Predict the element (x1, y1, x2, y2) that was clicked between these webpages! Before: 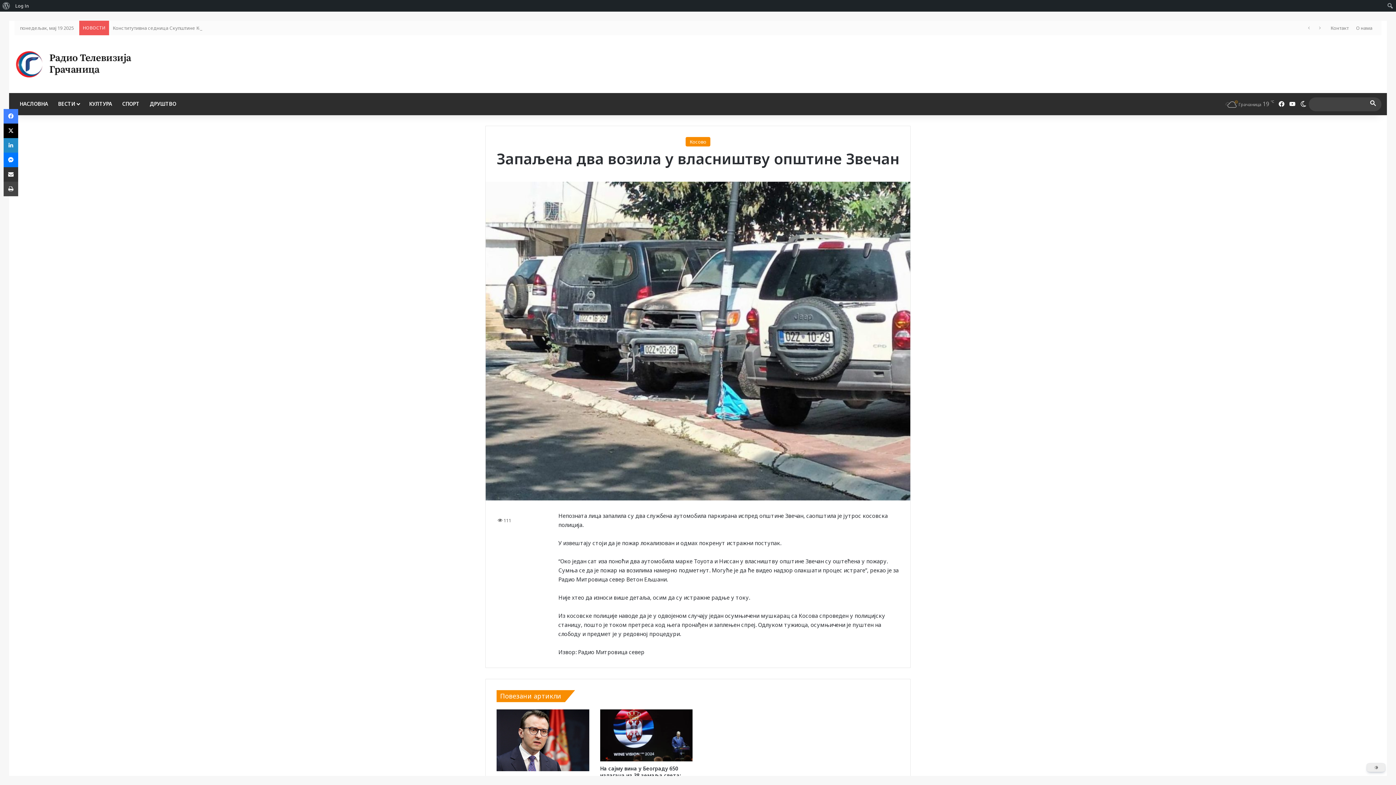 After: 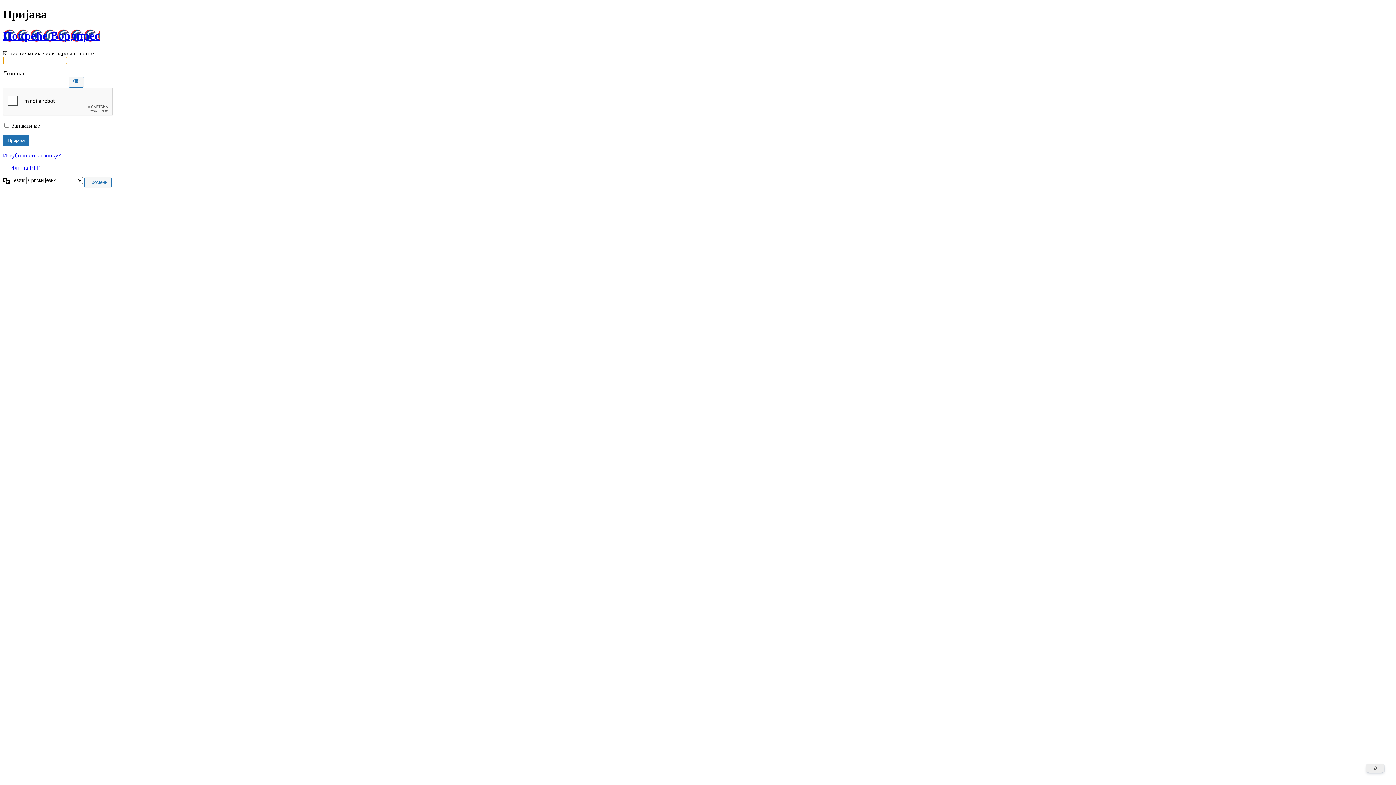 Action: label: Log In bbox: (12, 0, 31, 11)